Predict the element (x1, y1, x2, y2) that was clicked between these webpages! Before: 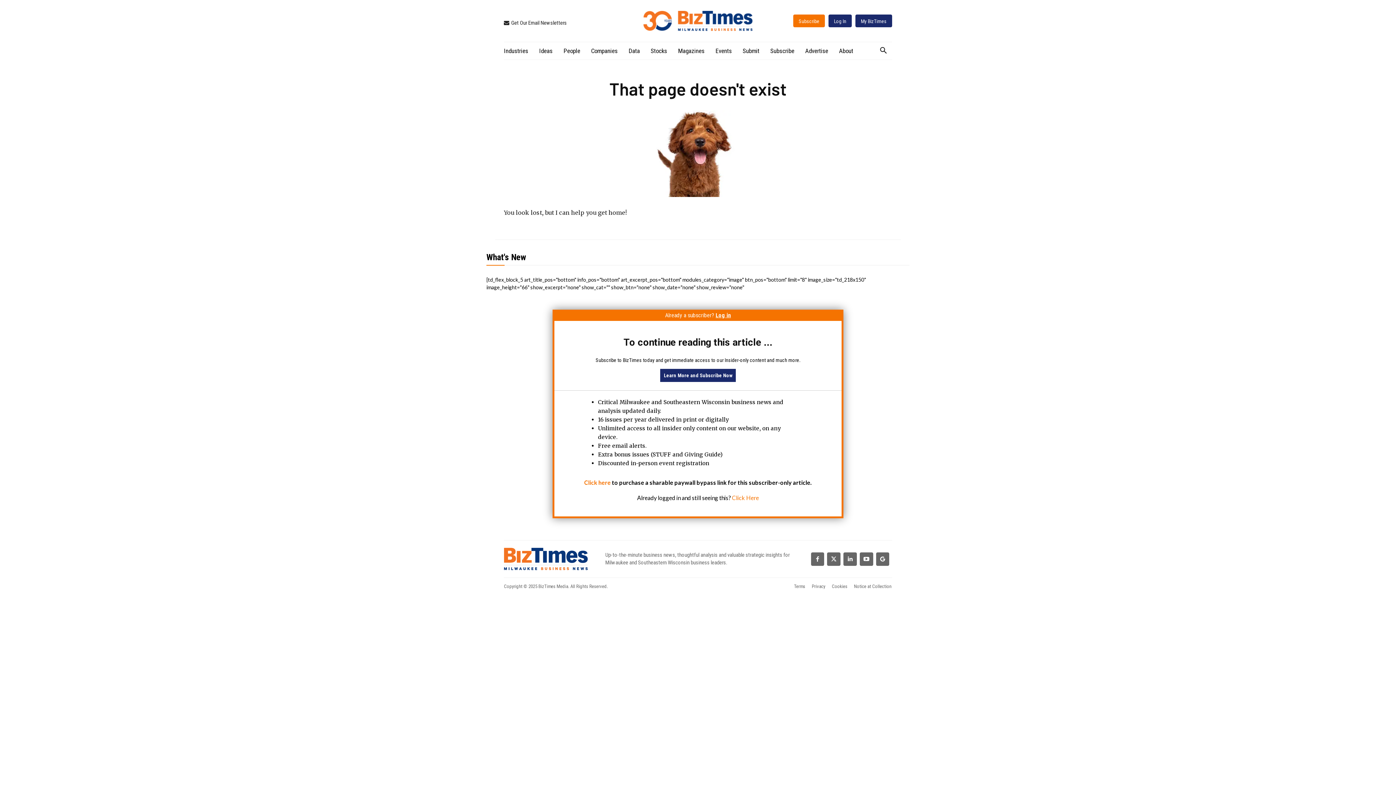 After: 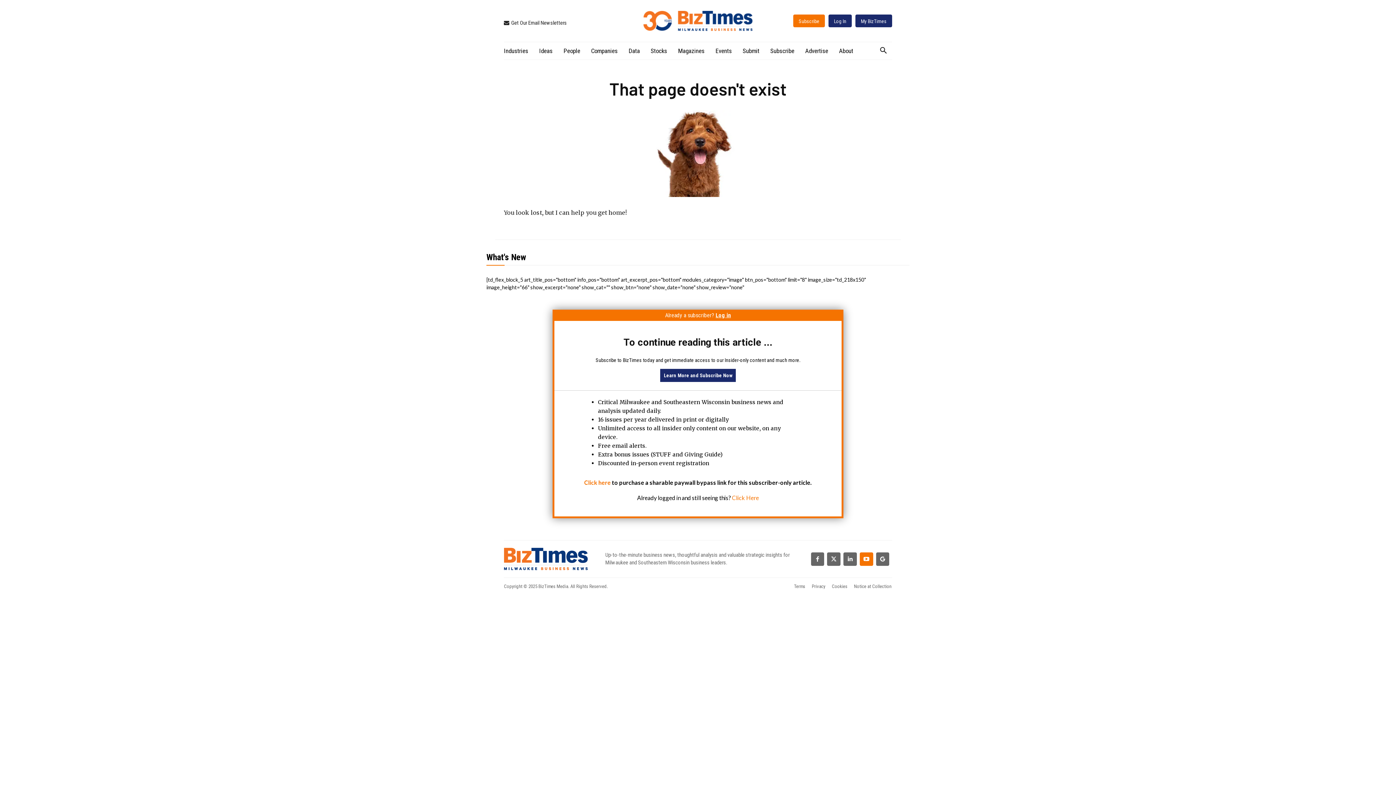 Action: bbox: (859, 552, 873, 566)